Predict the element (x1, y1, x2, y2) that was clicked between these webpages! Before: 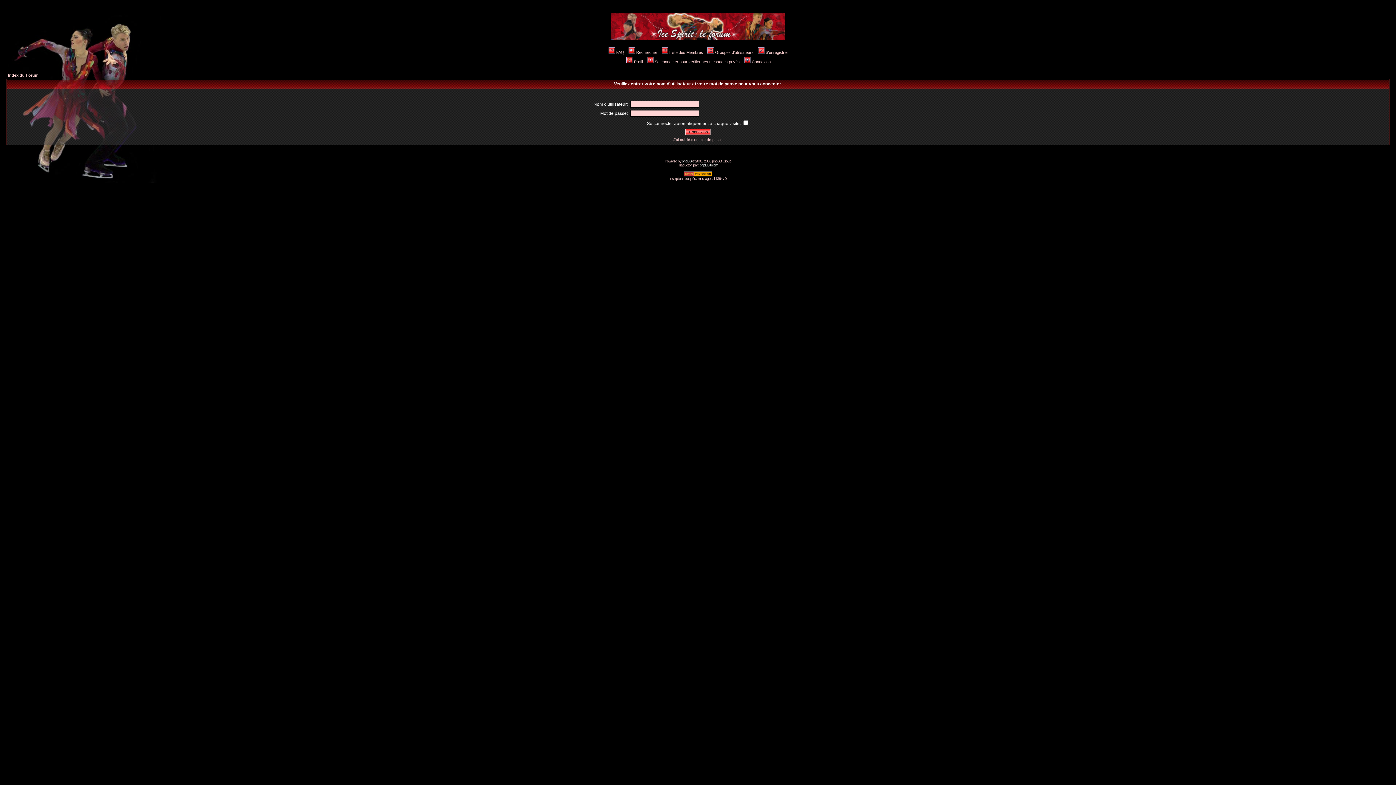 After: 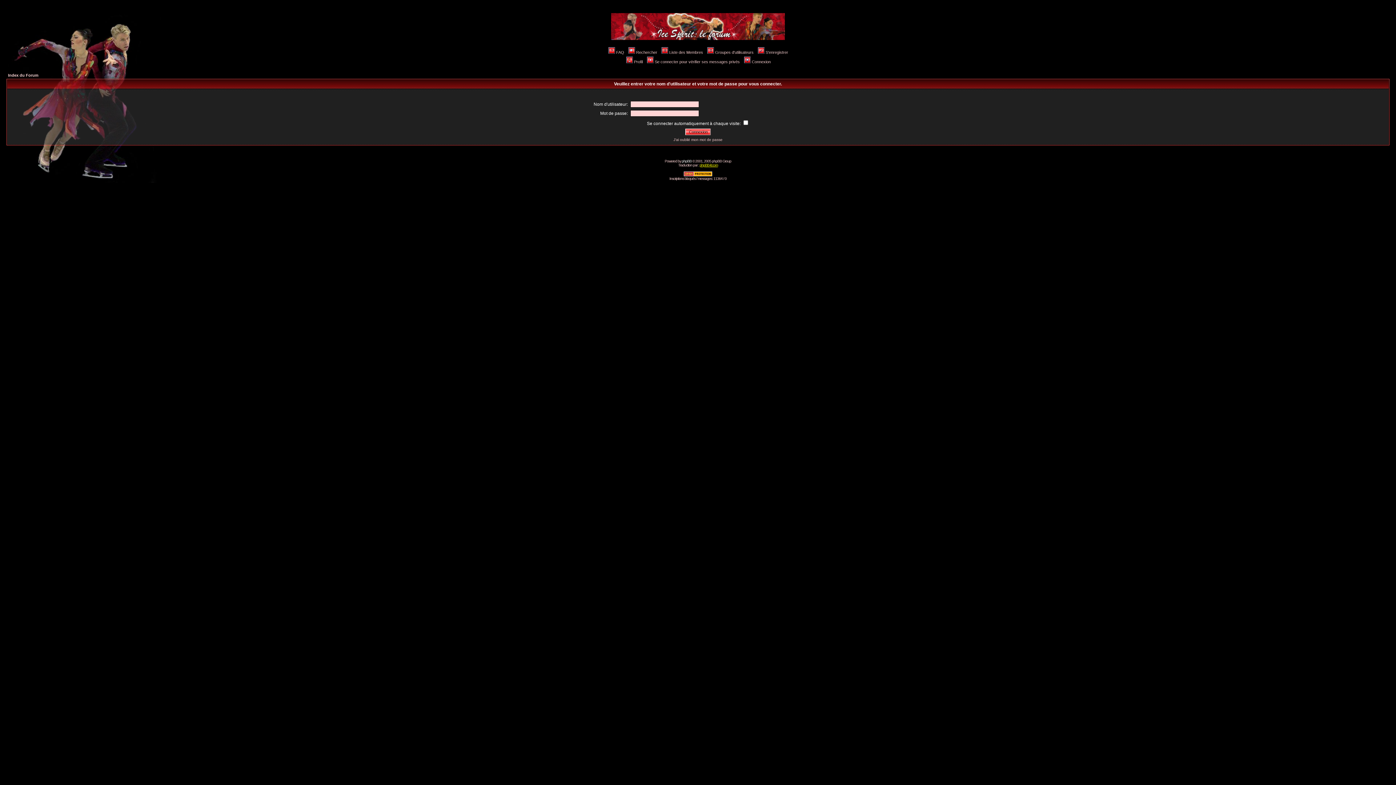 Action: label: phpBB-fr.com bbox: (699, 163, 718, 167)